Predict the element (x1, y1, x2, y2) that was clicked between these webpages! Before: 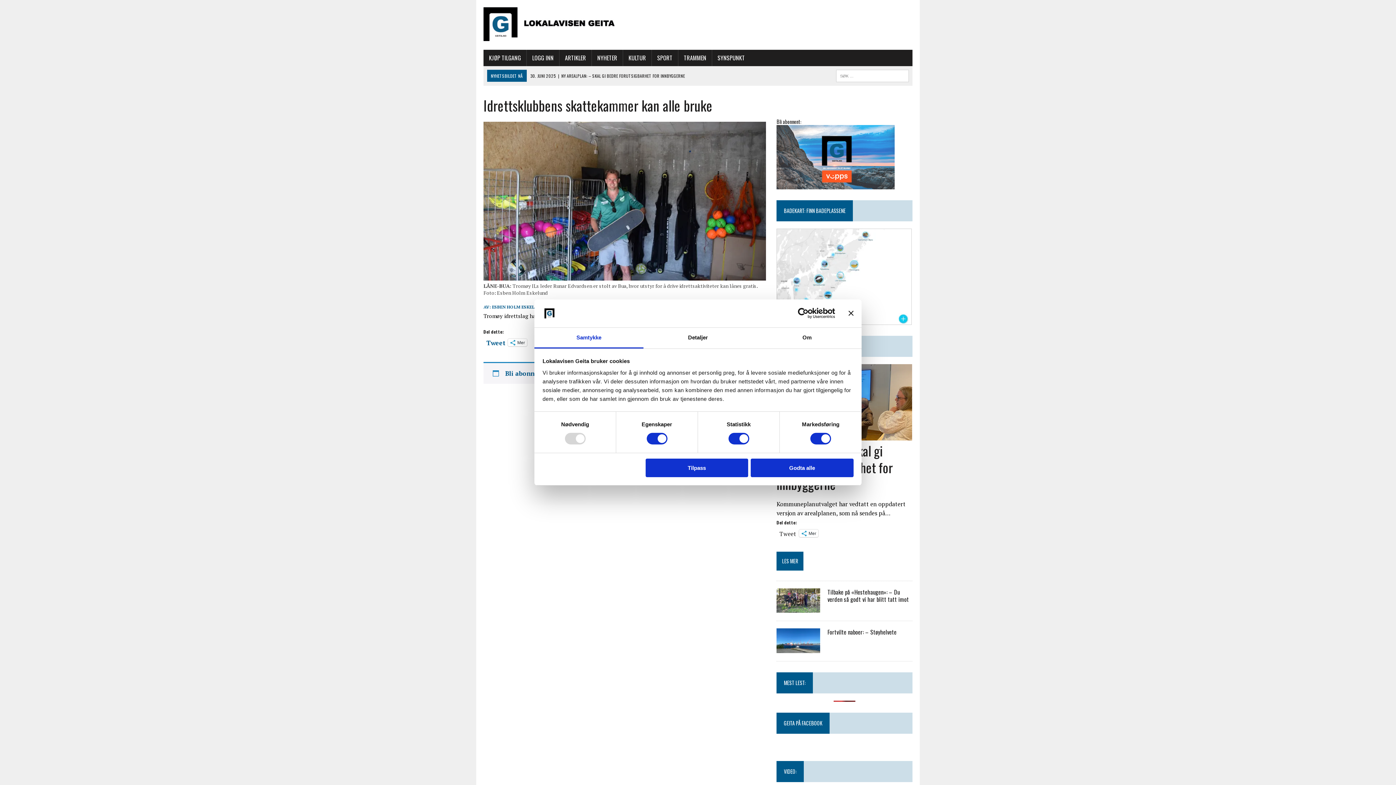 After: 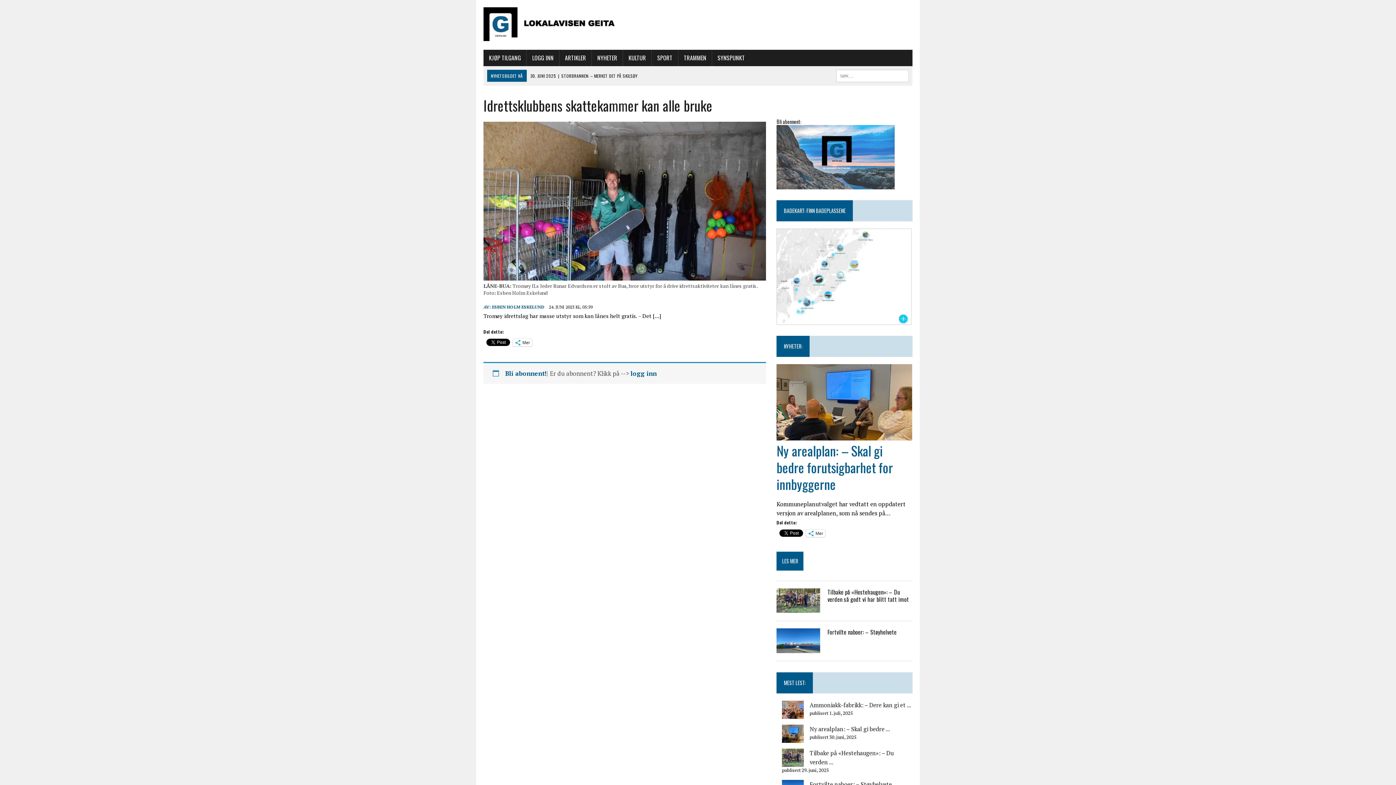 Action: bbox: (751, 458, 853, 477) label: Godta alle